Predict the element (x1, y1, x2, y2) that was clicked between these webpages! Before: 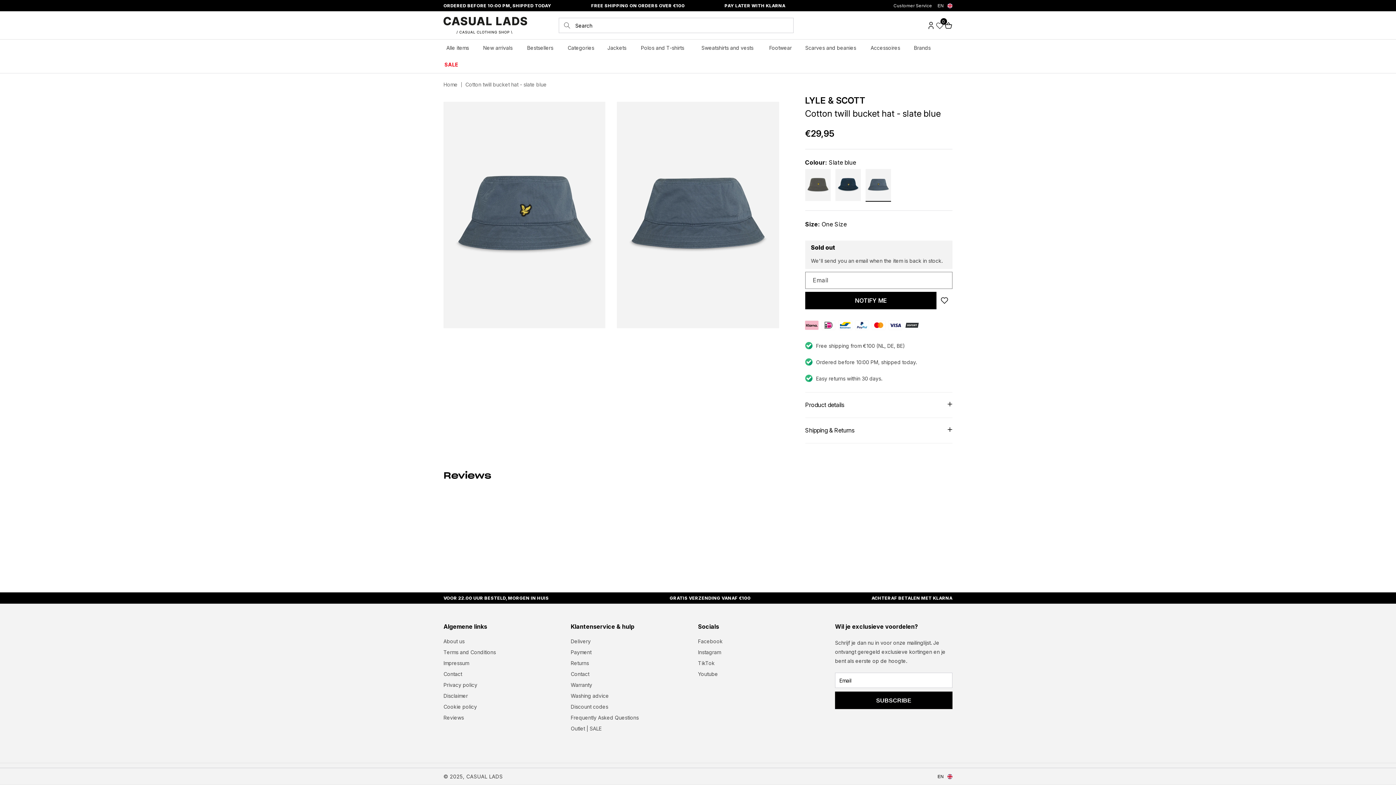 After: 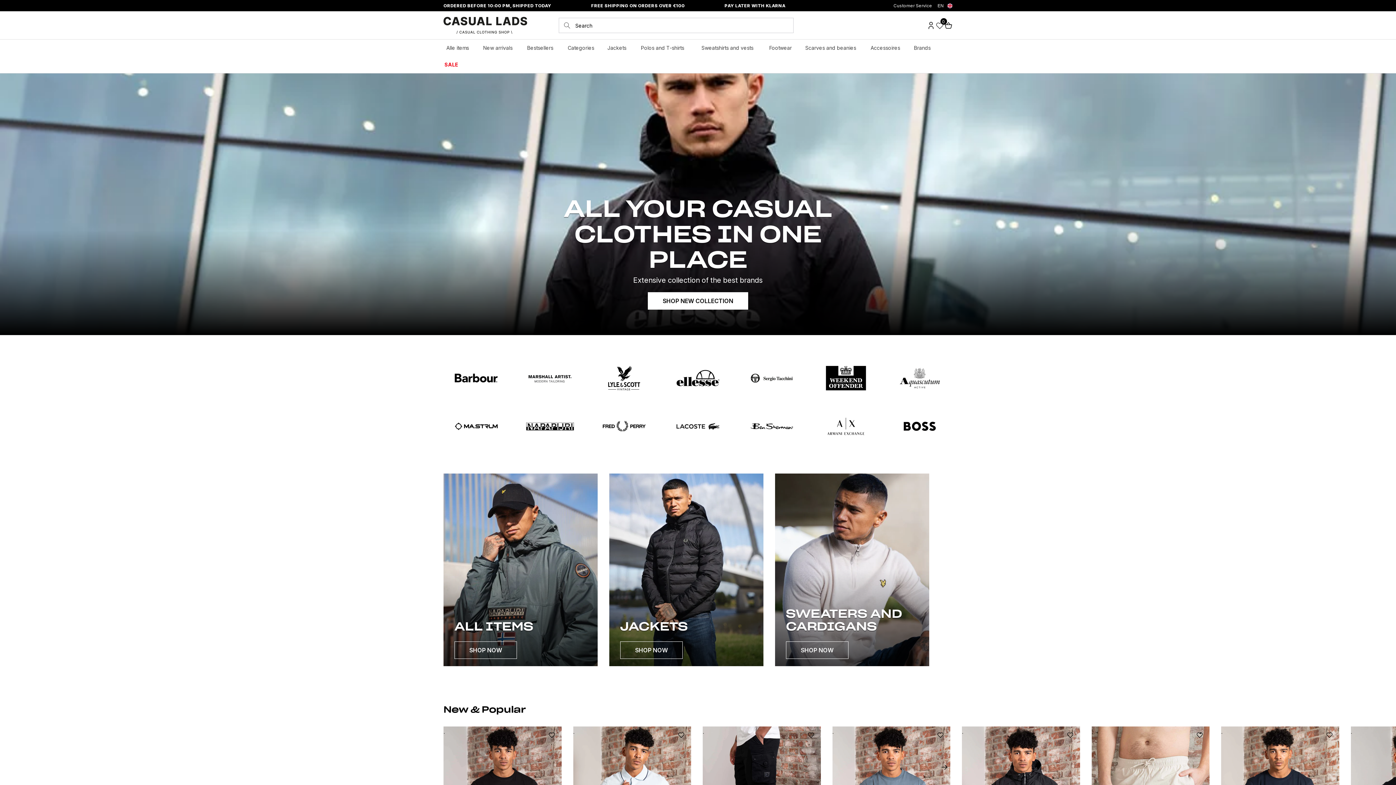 Action: label: Home bbox: (443, 82, 457, 87)